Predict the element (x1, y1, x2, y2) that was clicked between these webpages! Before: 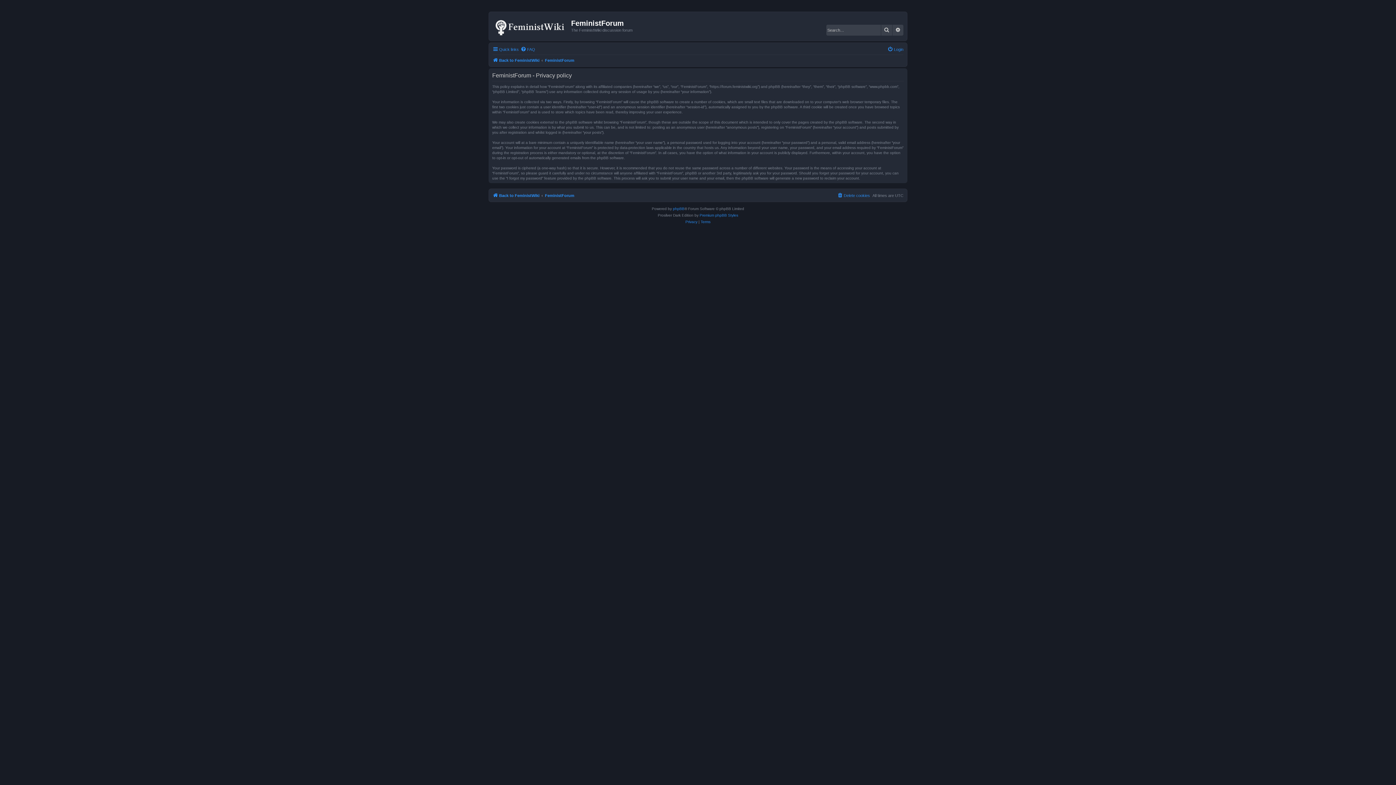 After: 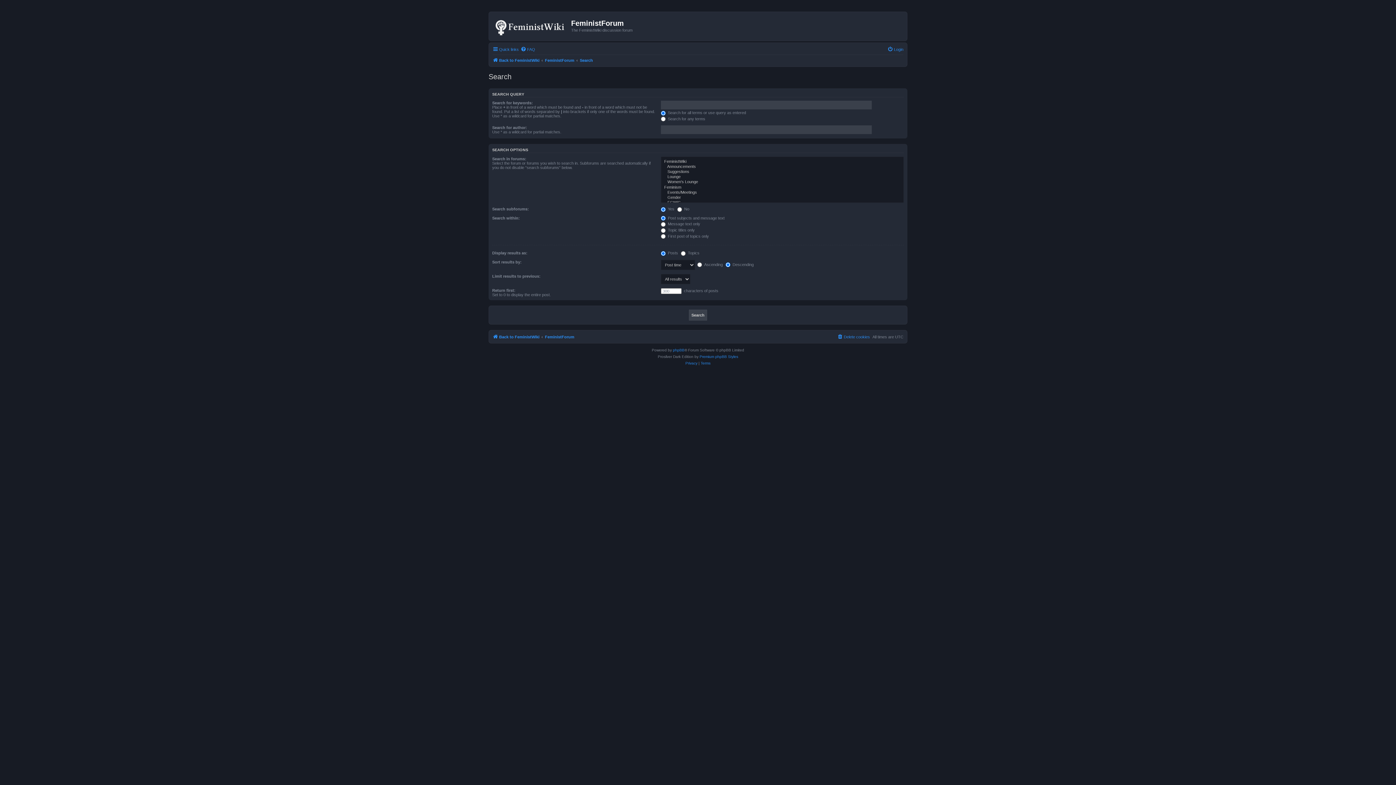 Action: label: Advanced search bbox: (892, 24, 903, 35)